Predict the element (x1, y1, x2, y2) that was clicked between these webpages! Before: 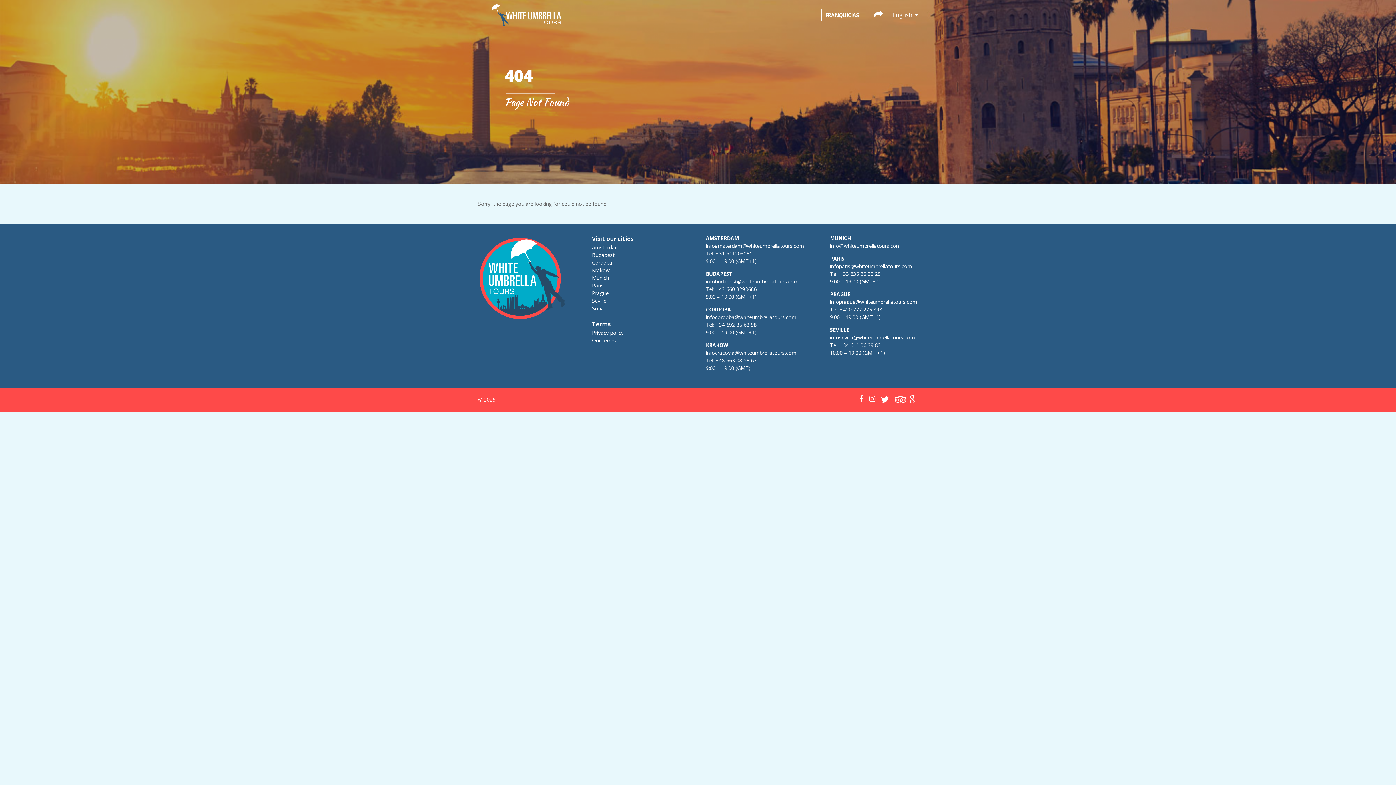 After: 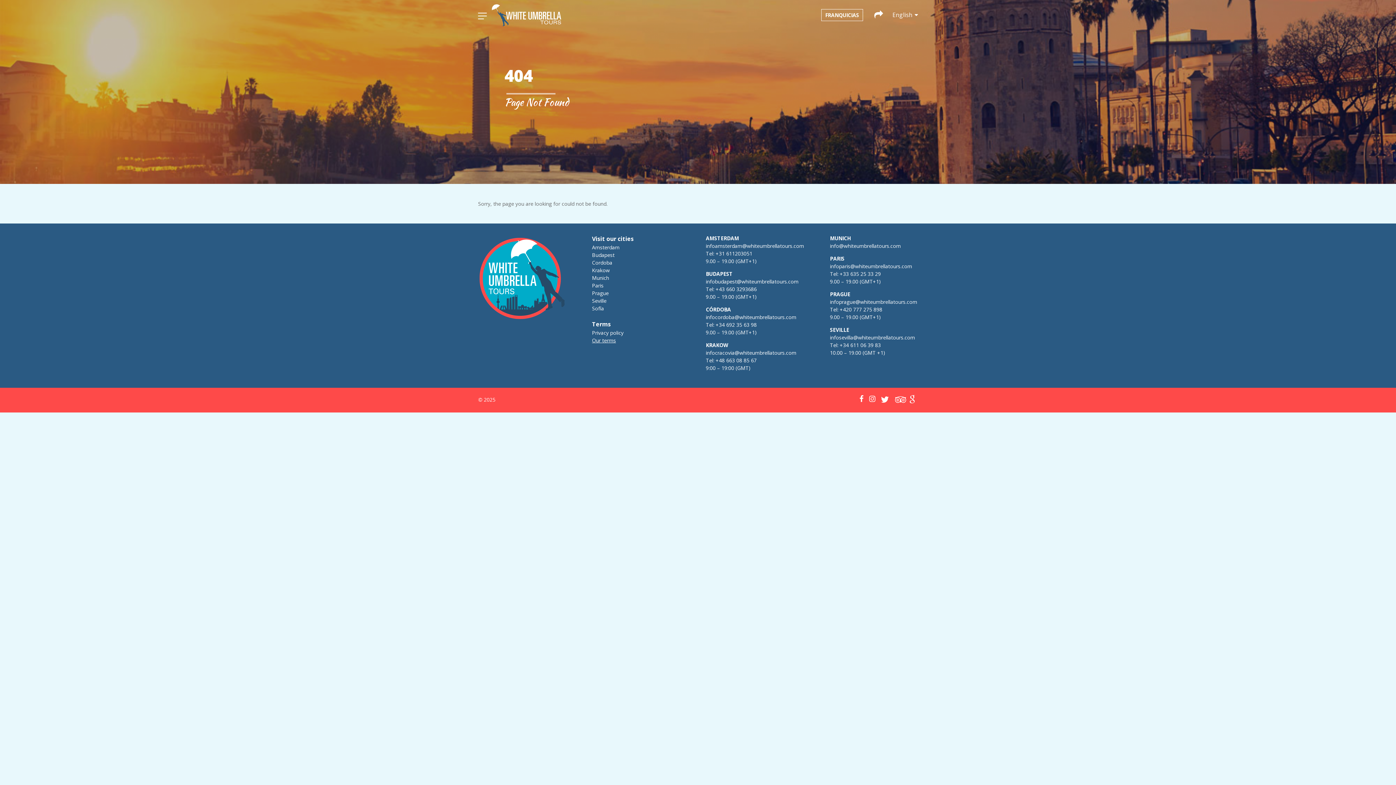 Action: bbox: (592, 337, 616, 344) label: Our terms